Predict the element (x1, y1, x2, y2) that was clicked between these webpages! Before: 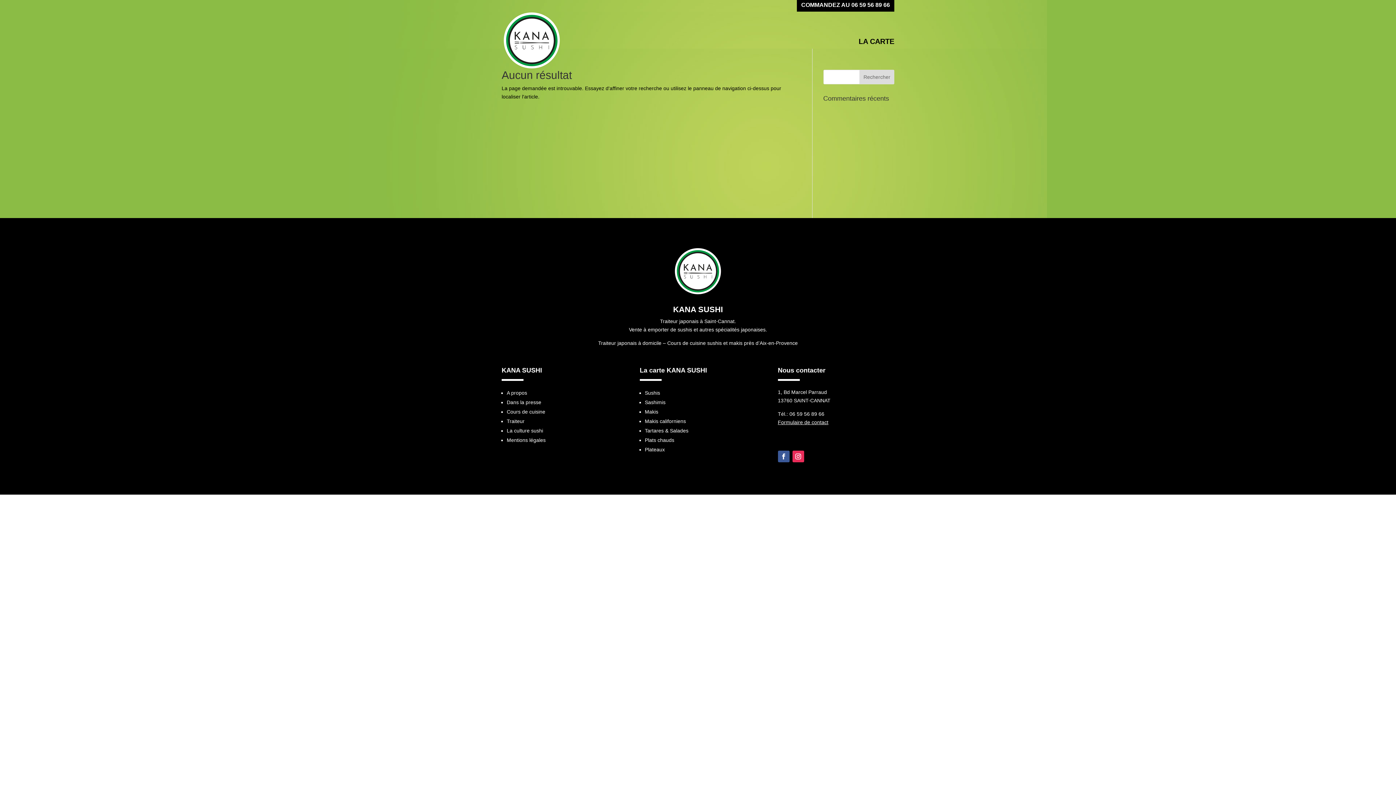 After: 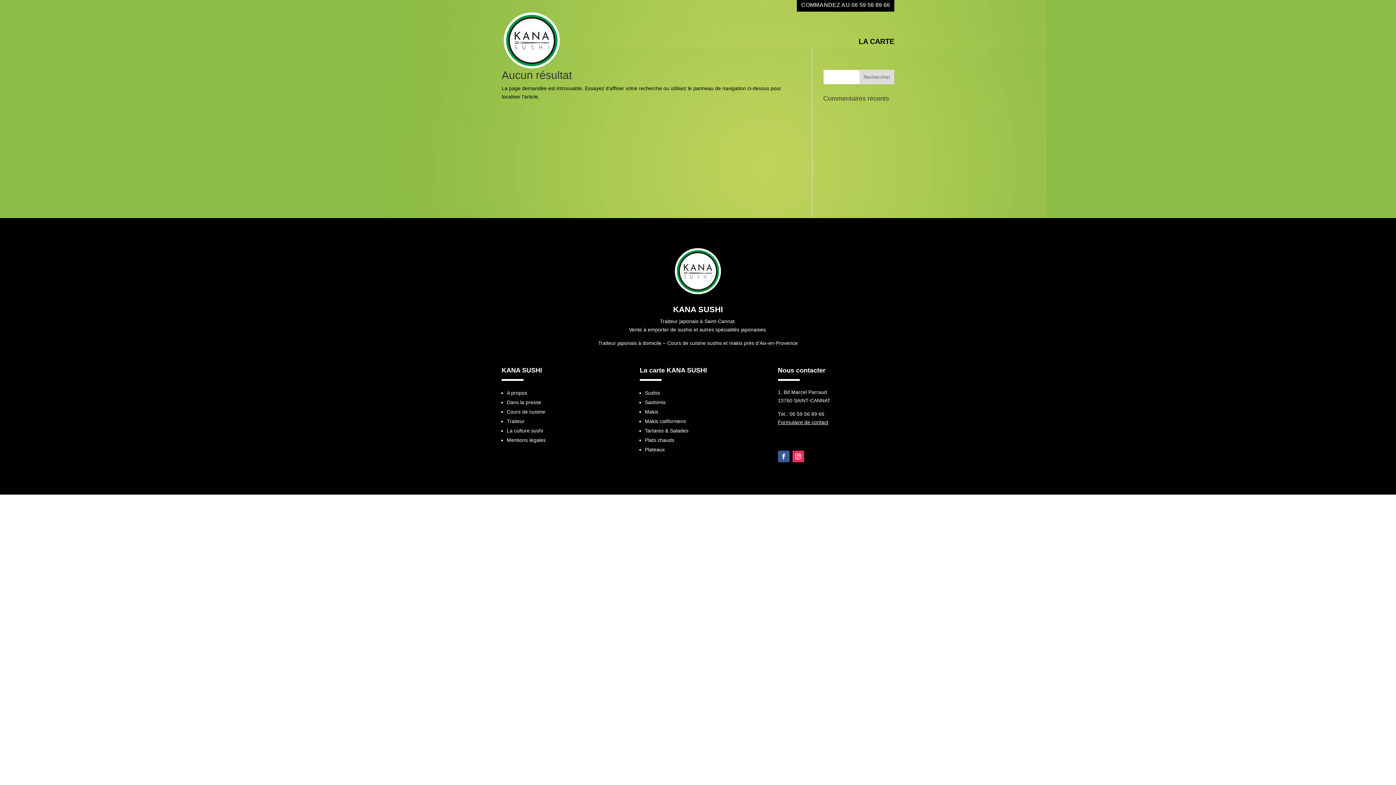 Action: bbox: (801, 2, 890, 11) label: COMMANDEZ AU 06 59 56 89 66